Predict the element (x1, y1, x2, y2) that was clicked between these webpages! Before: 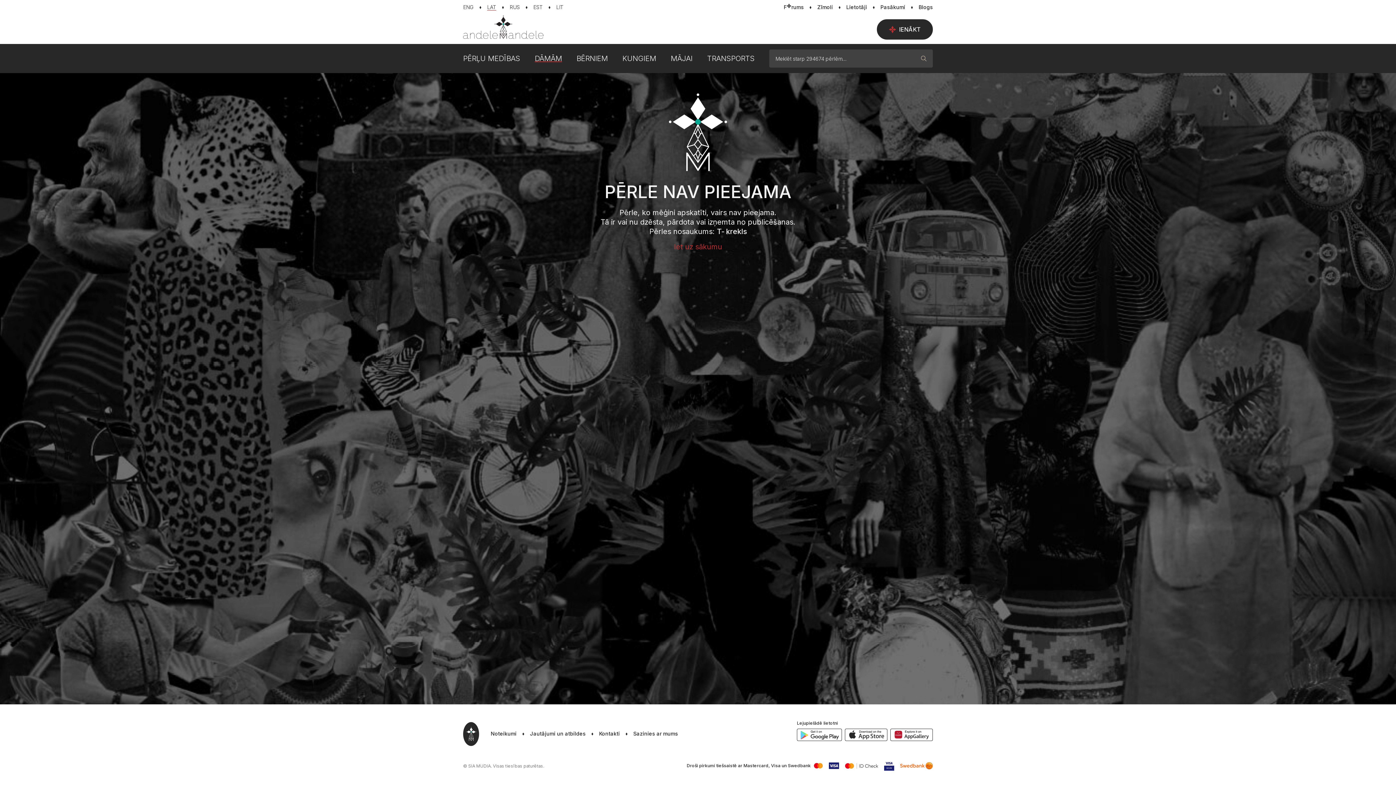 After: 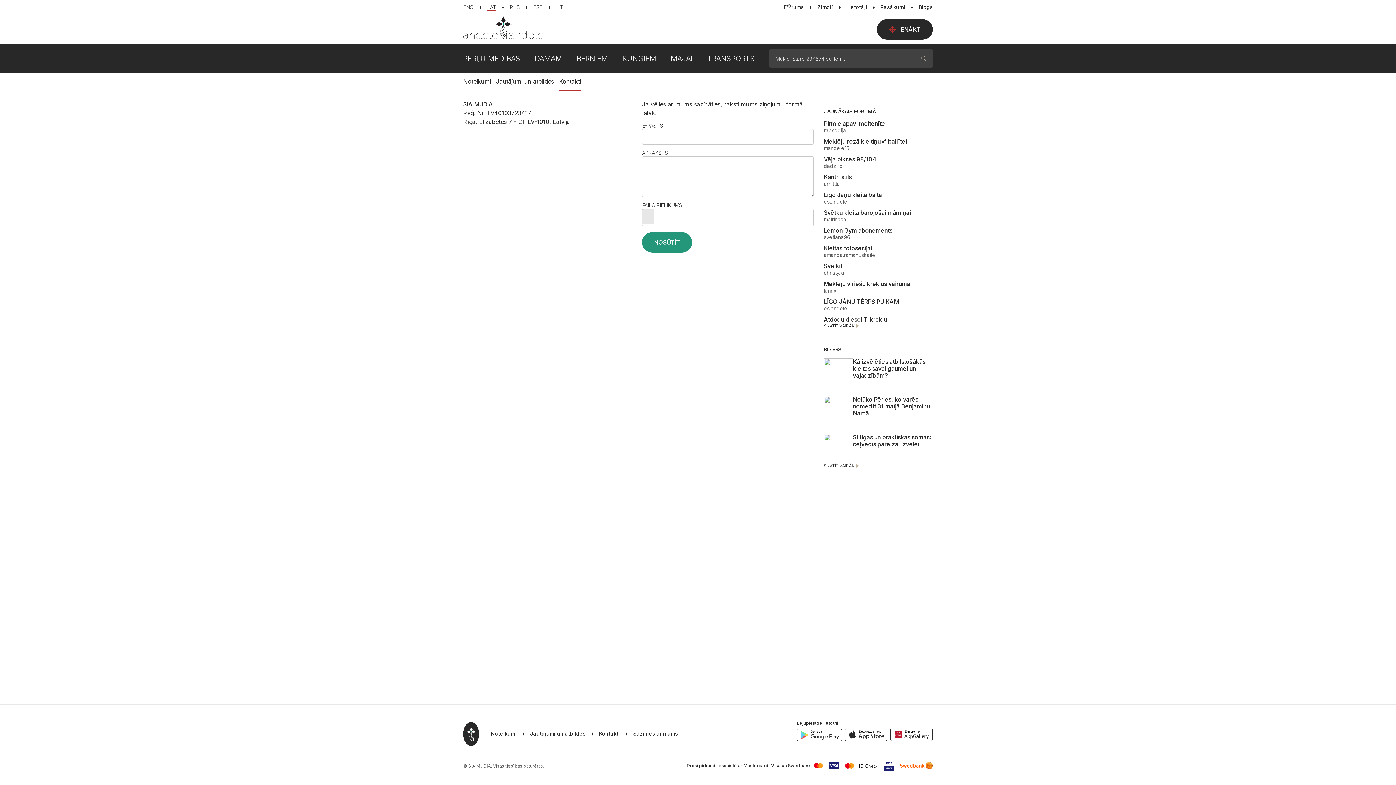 Action: bbox: (585, 731, 620, 737) label: Kontakti